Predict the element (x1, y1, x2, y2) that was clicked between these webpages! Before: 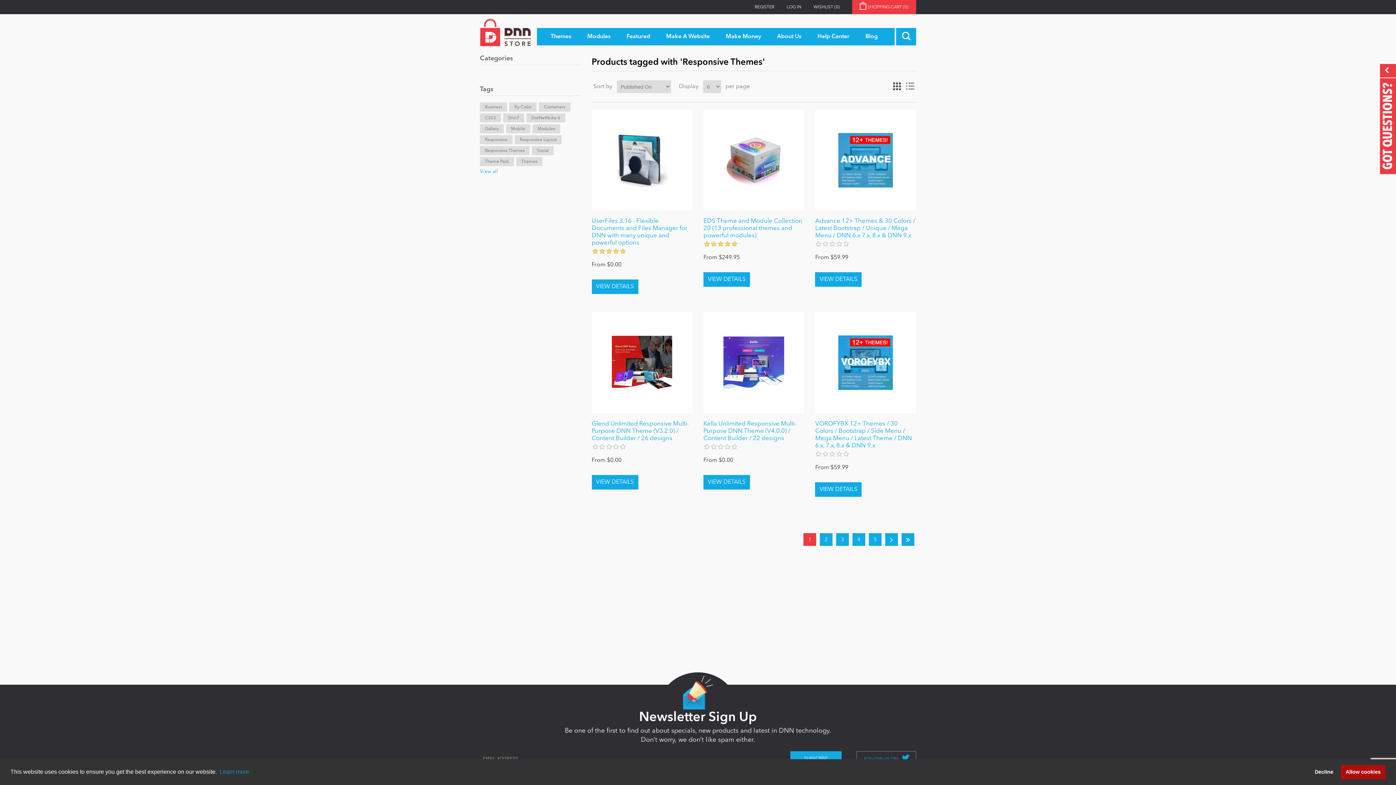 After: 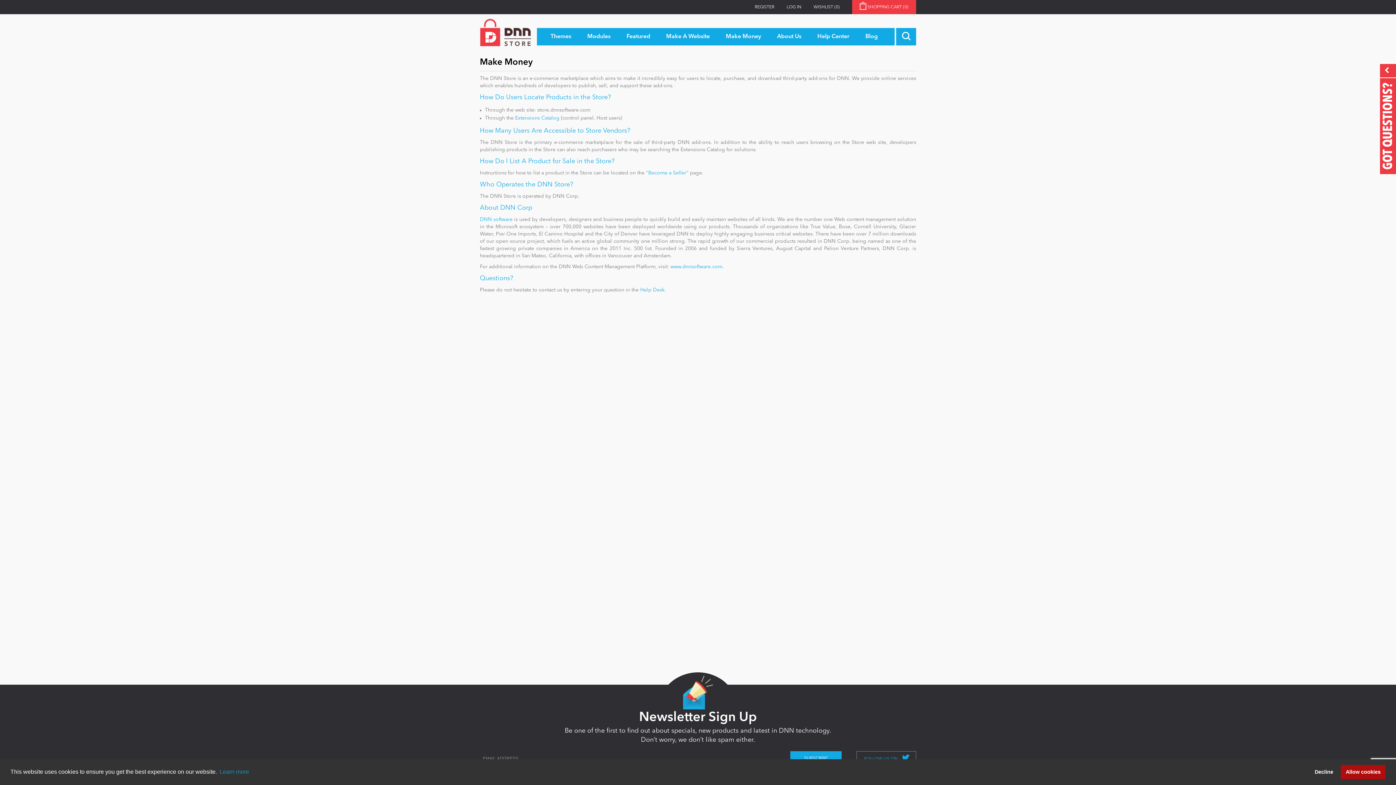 Action: label: Make Money bbox: (722, 28, 764, 45)